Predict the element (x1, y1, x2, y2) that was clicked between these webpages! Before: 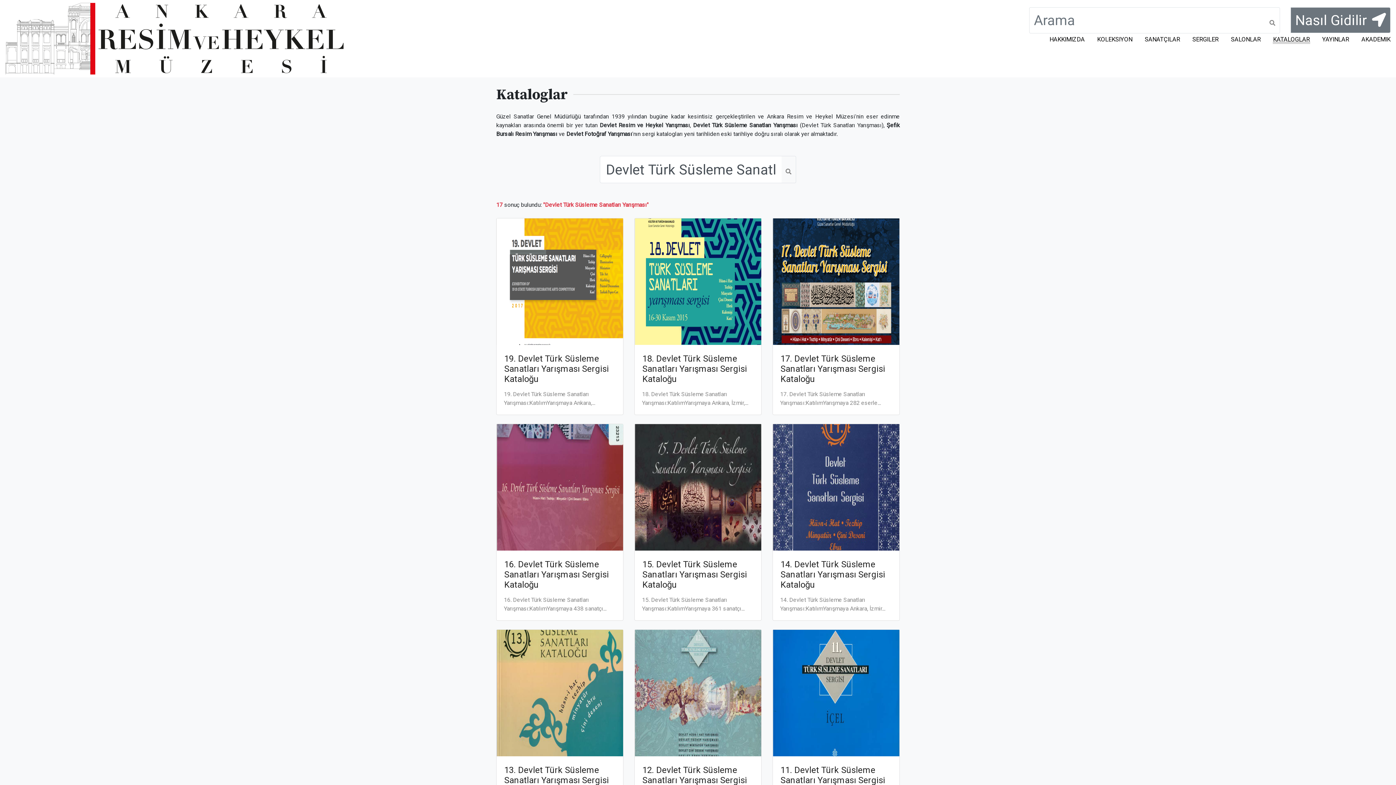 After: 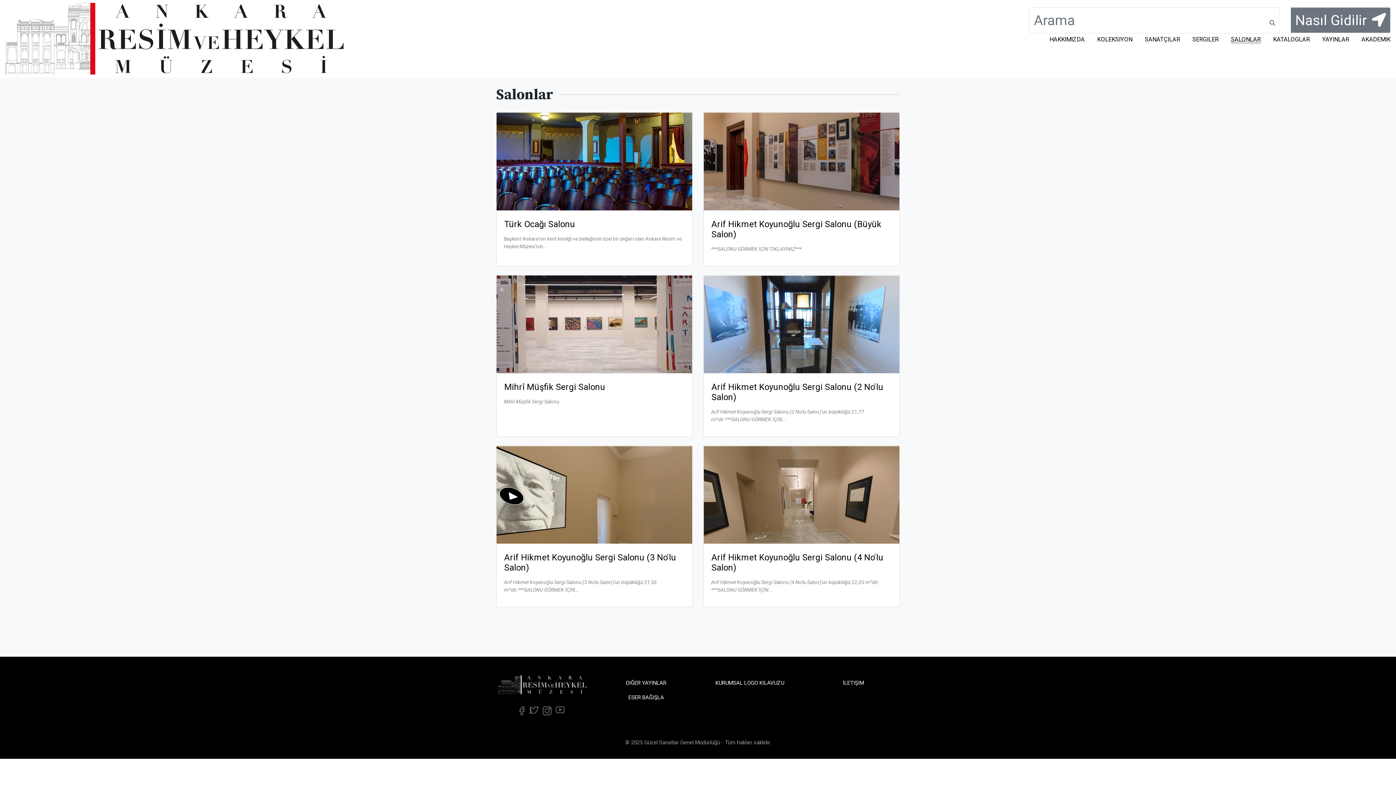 Action: bbox: (1230, 34, 1261, 48) label: SALONLAR